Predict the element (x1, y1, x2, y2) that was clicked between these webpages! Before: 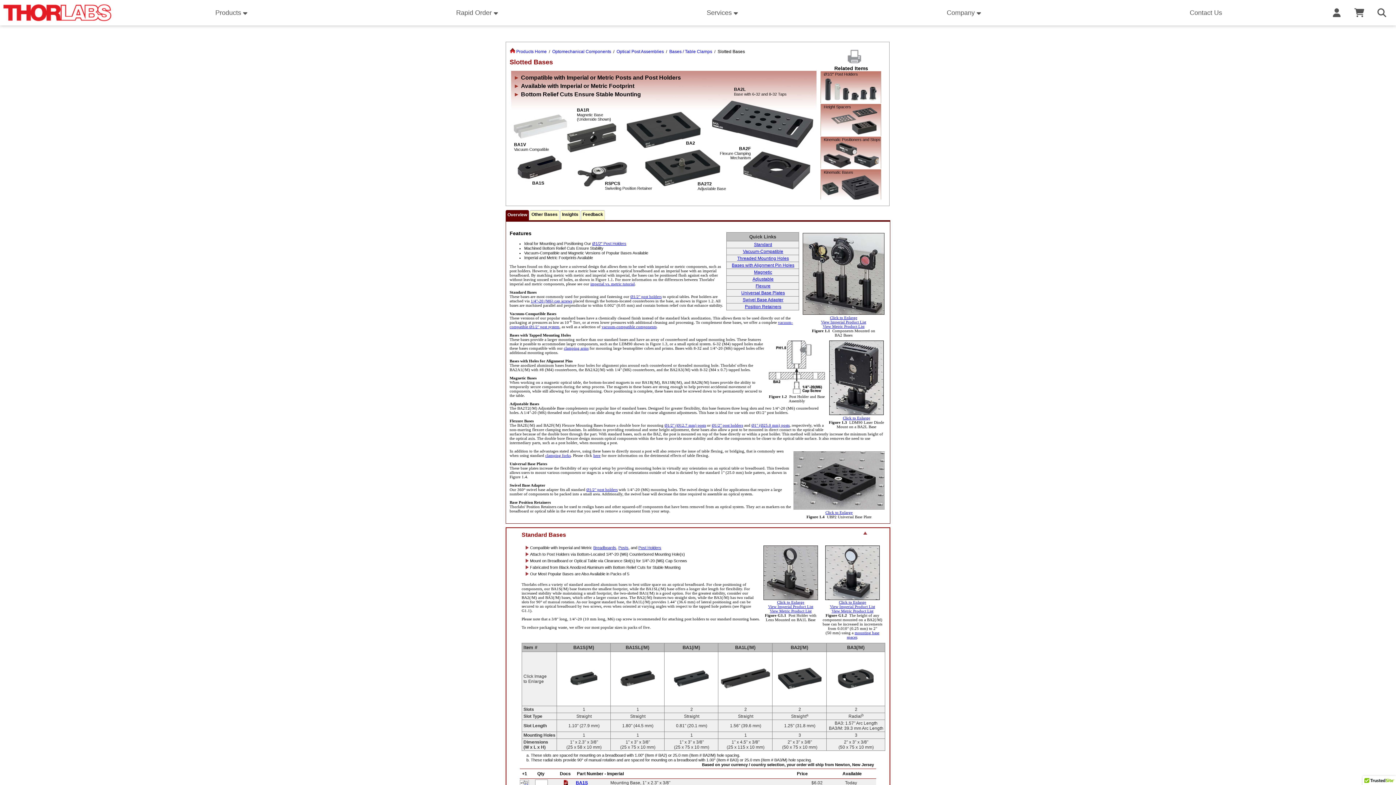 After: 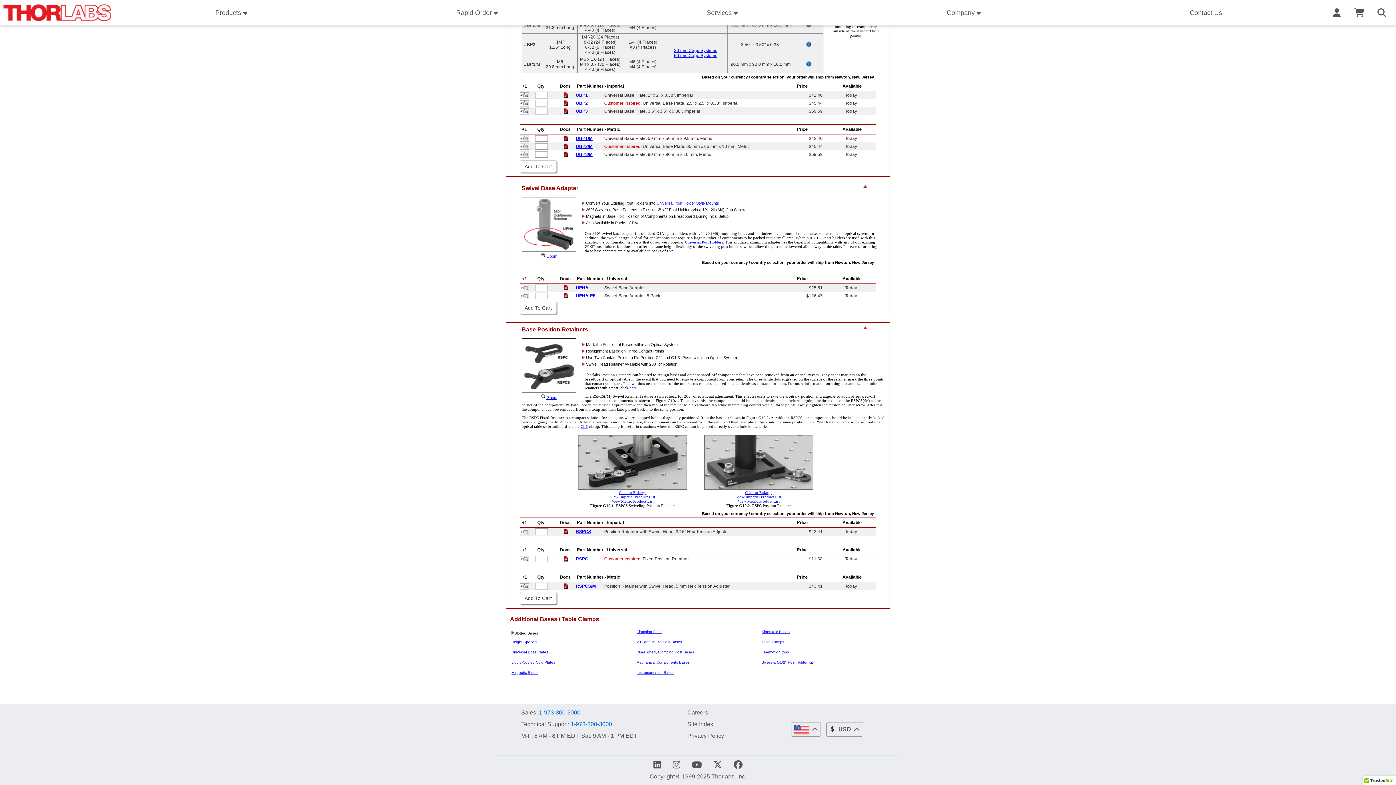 Action: label: Position Retainers bbox: (745, 304, 781, 309)